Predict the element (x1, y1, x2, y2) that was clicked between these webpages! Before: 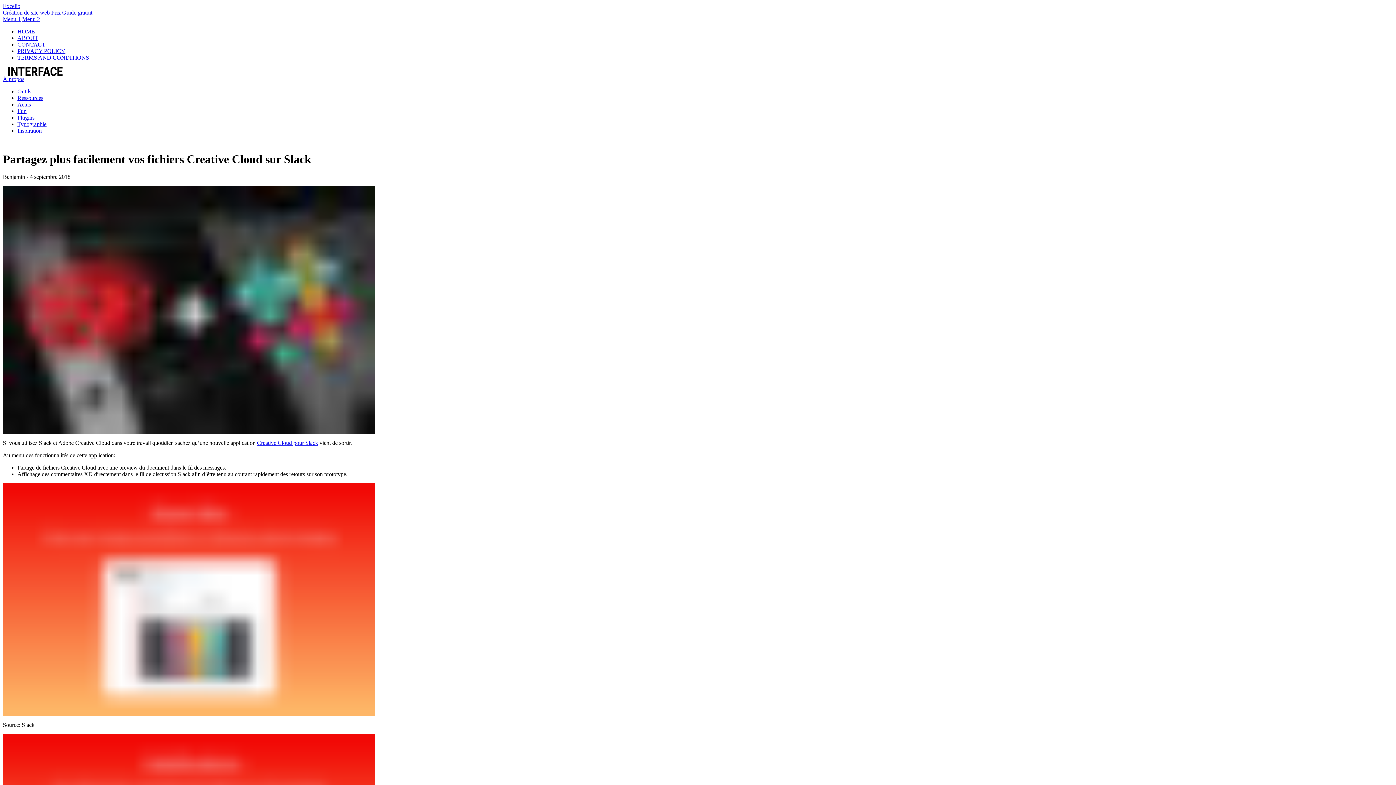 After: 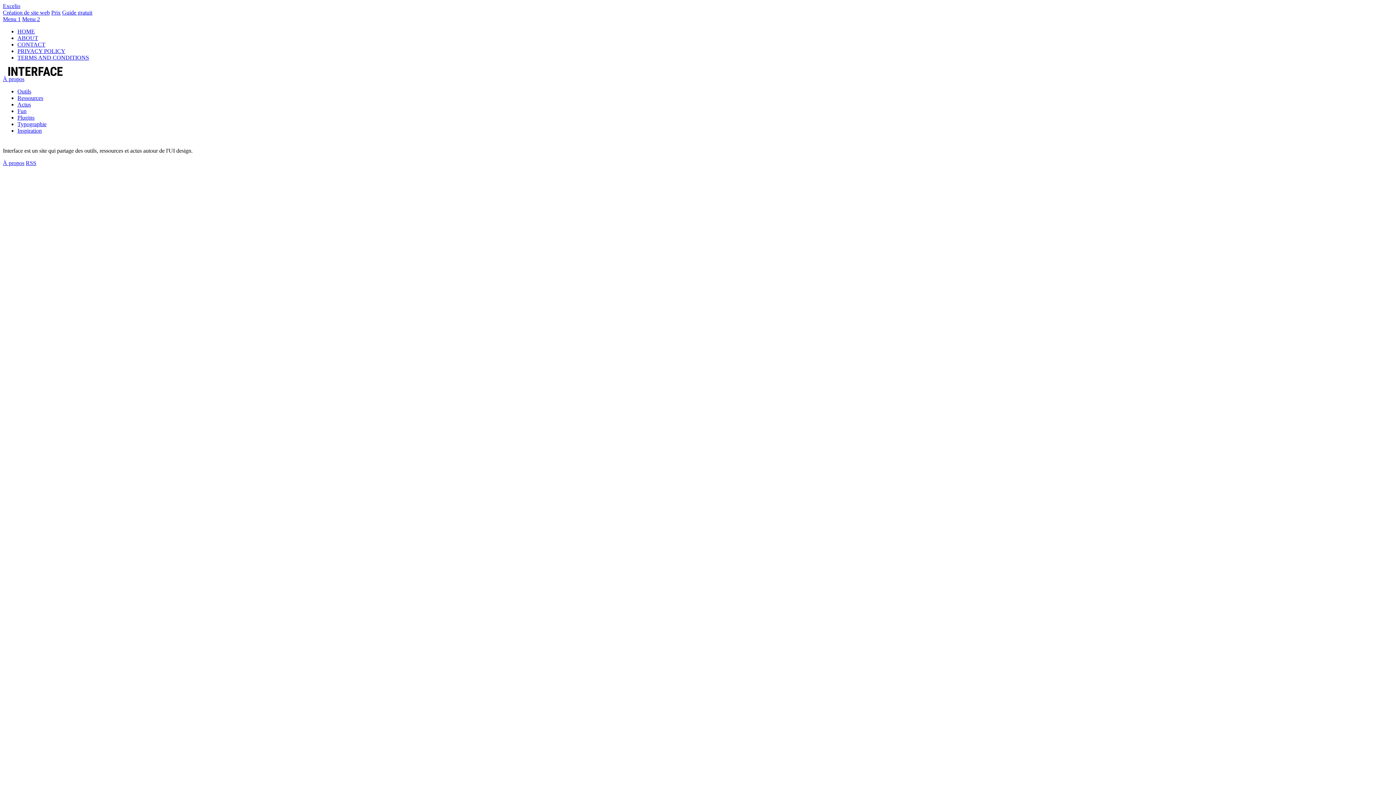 Action: bbox: (17, 54, 89, 60) label: TERMS AND CONDITIONS